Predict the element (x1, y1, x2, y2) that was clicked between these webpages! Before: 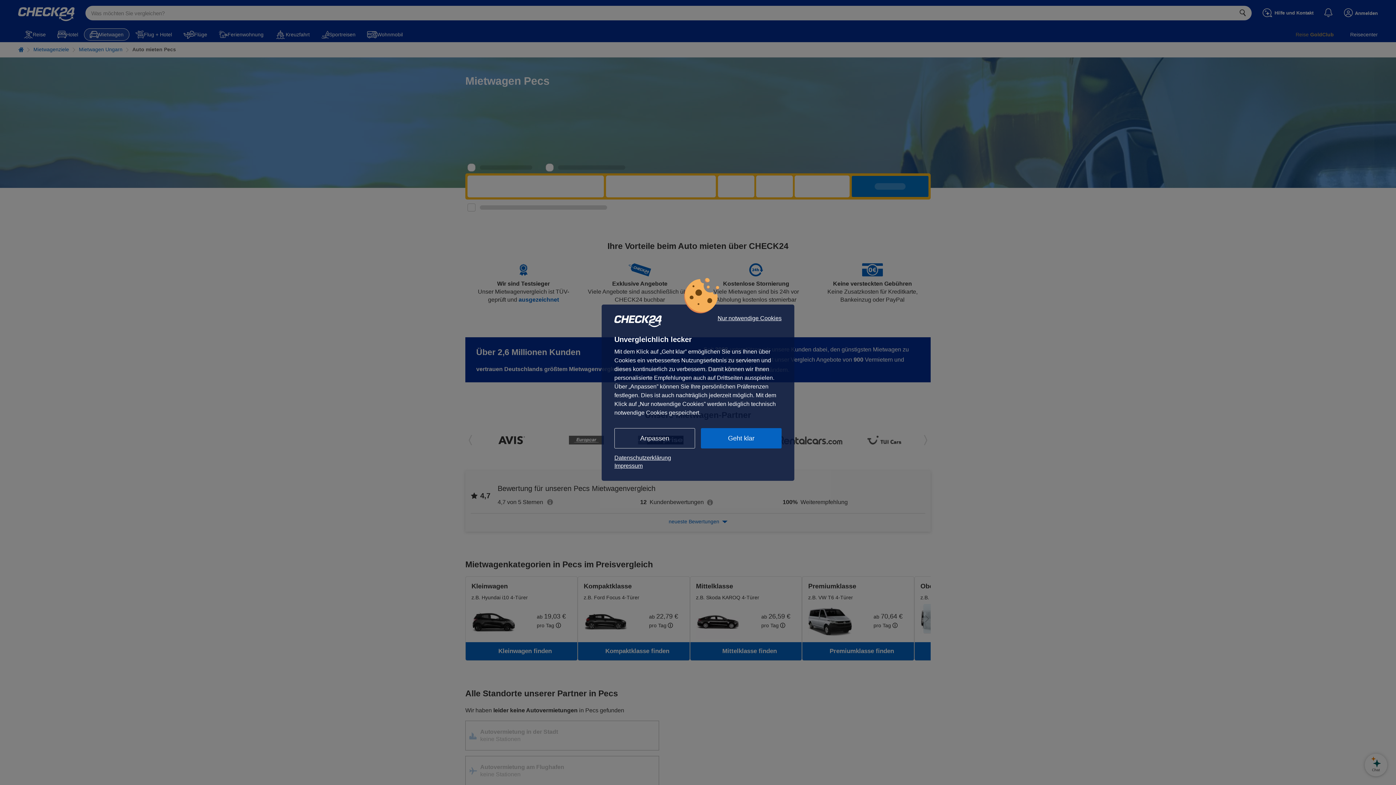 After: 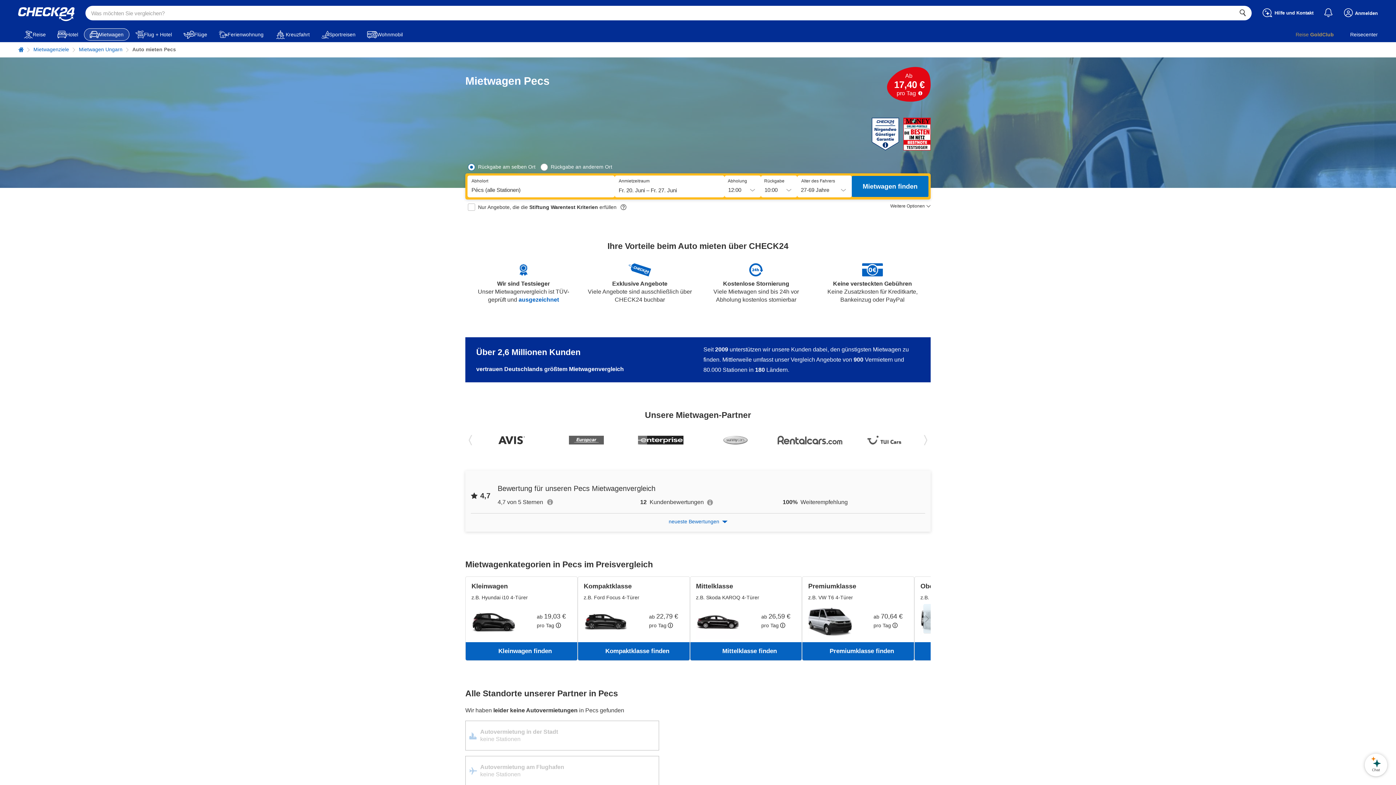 Action: bbox: (717, 315, 781, 321) label: Nur notwendige Cookies